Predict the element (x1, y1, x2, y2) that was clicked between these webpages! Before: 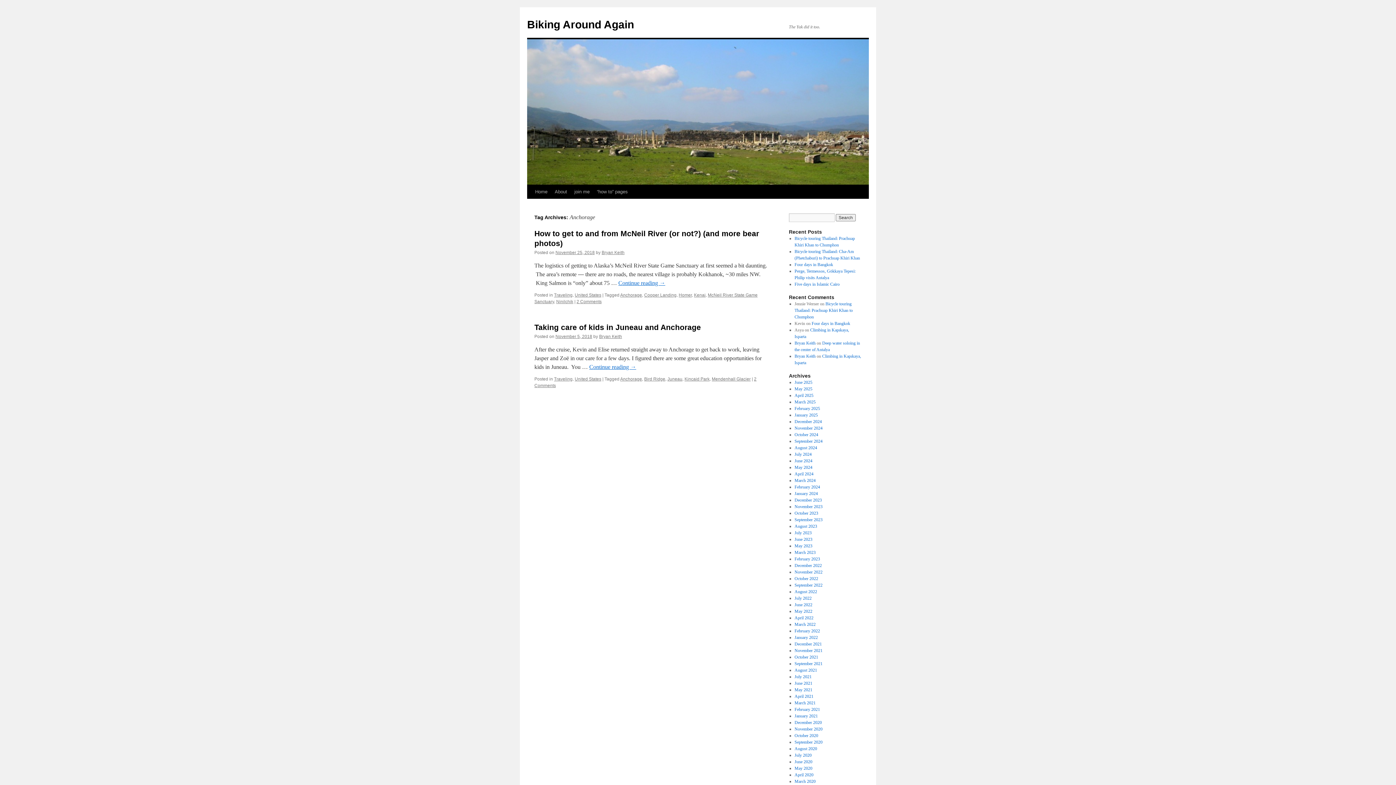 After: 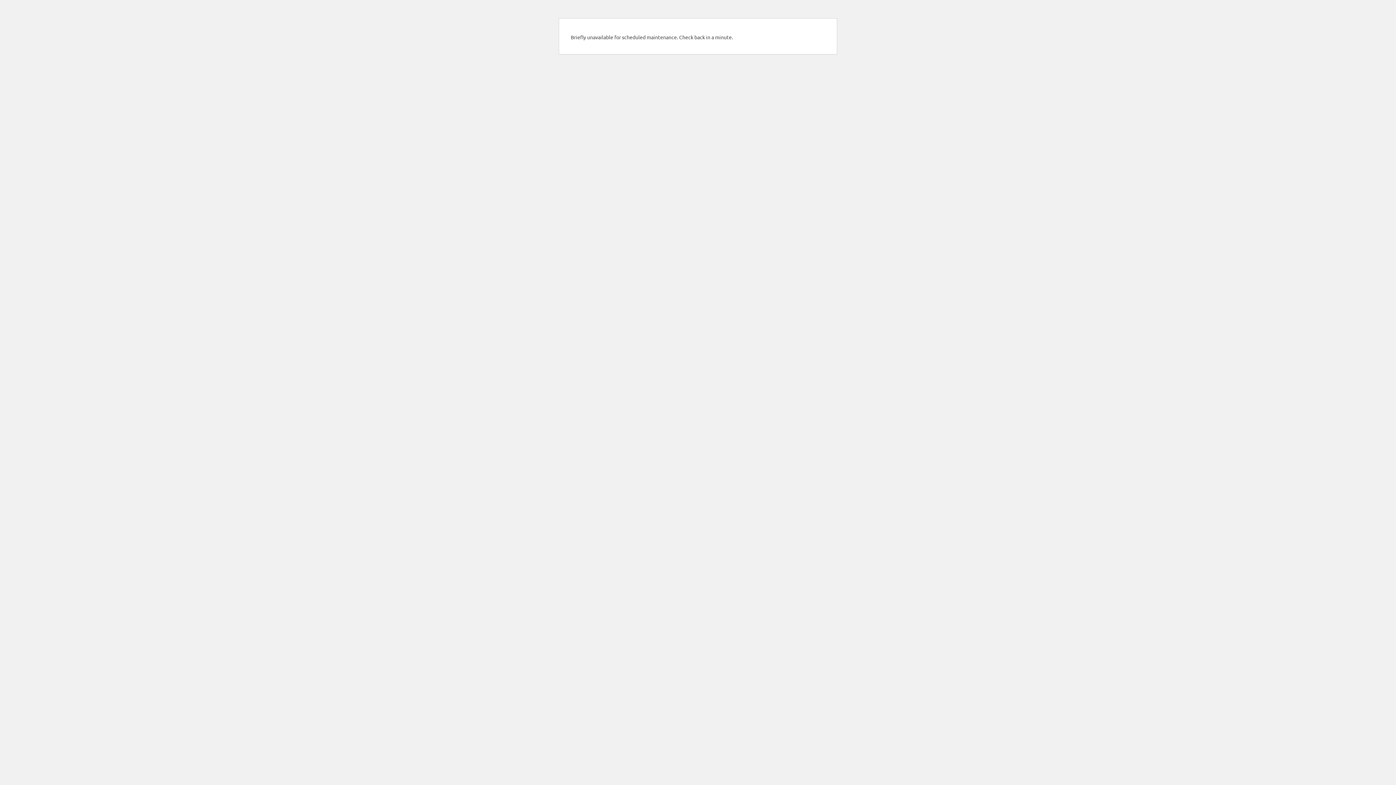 Action: label: November 2023 bbox: (794, 504, 822, 509)